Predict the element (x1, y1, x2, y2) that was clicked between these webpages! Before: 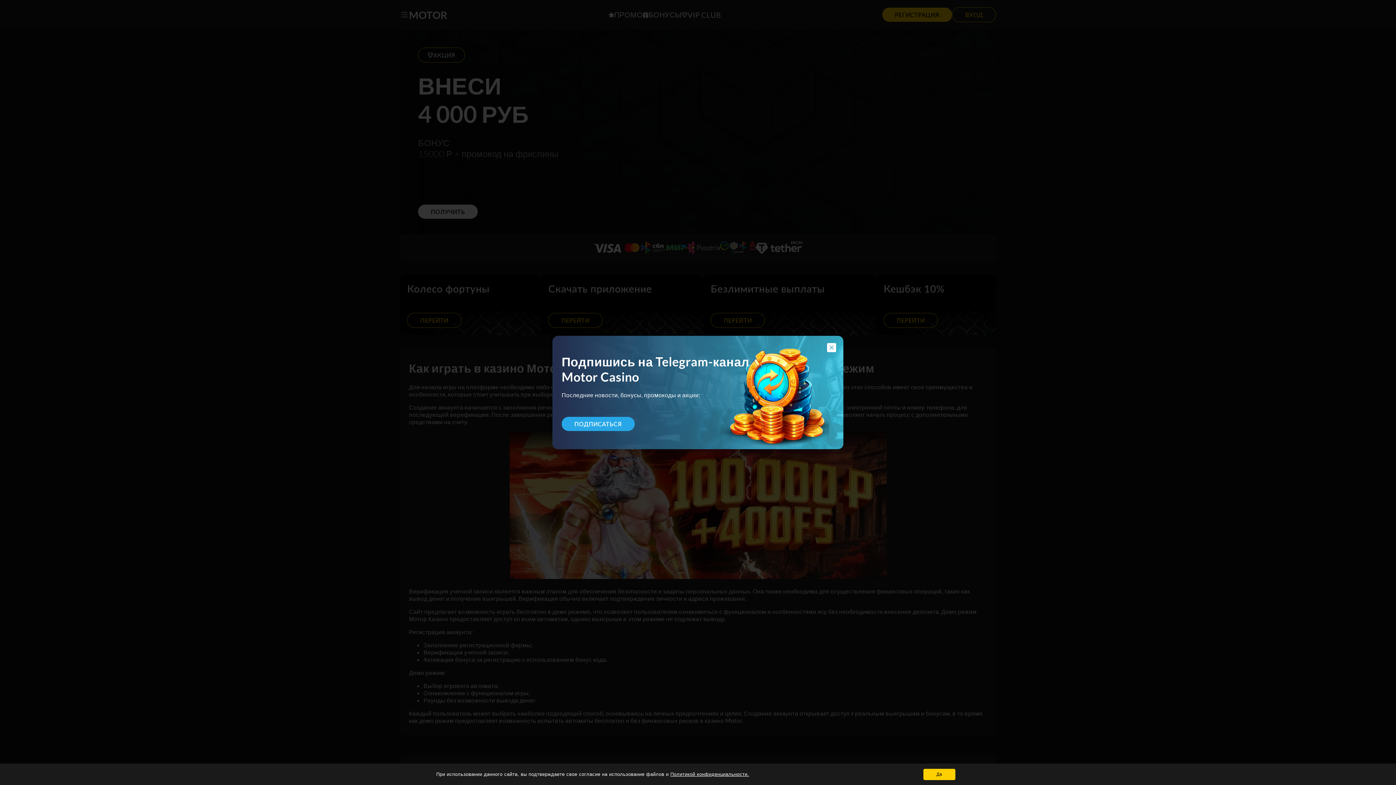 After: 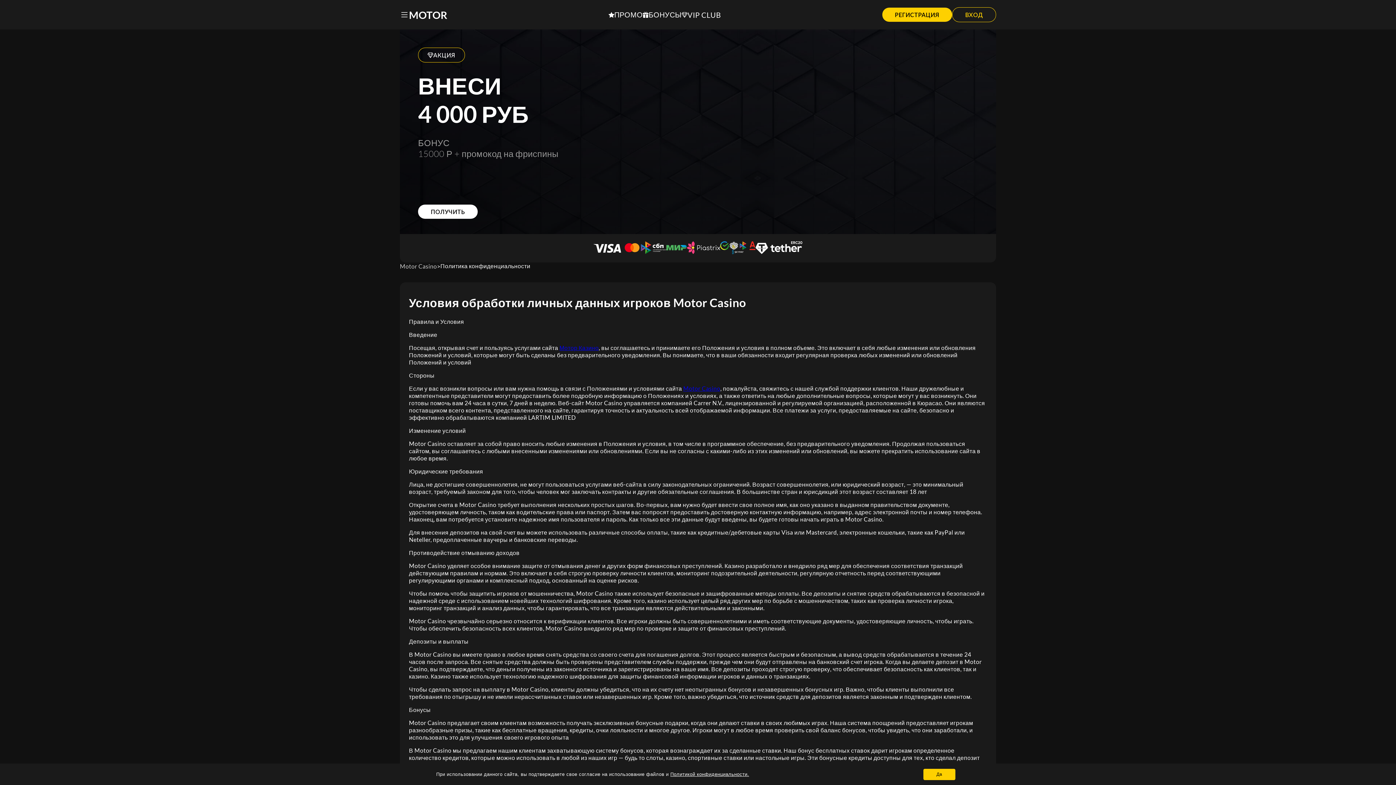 Action: label: Политикой конфиденциальности. bbox: (670, 772, 749, 777)